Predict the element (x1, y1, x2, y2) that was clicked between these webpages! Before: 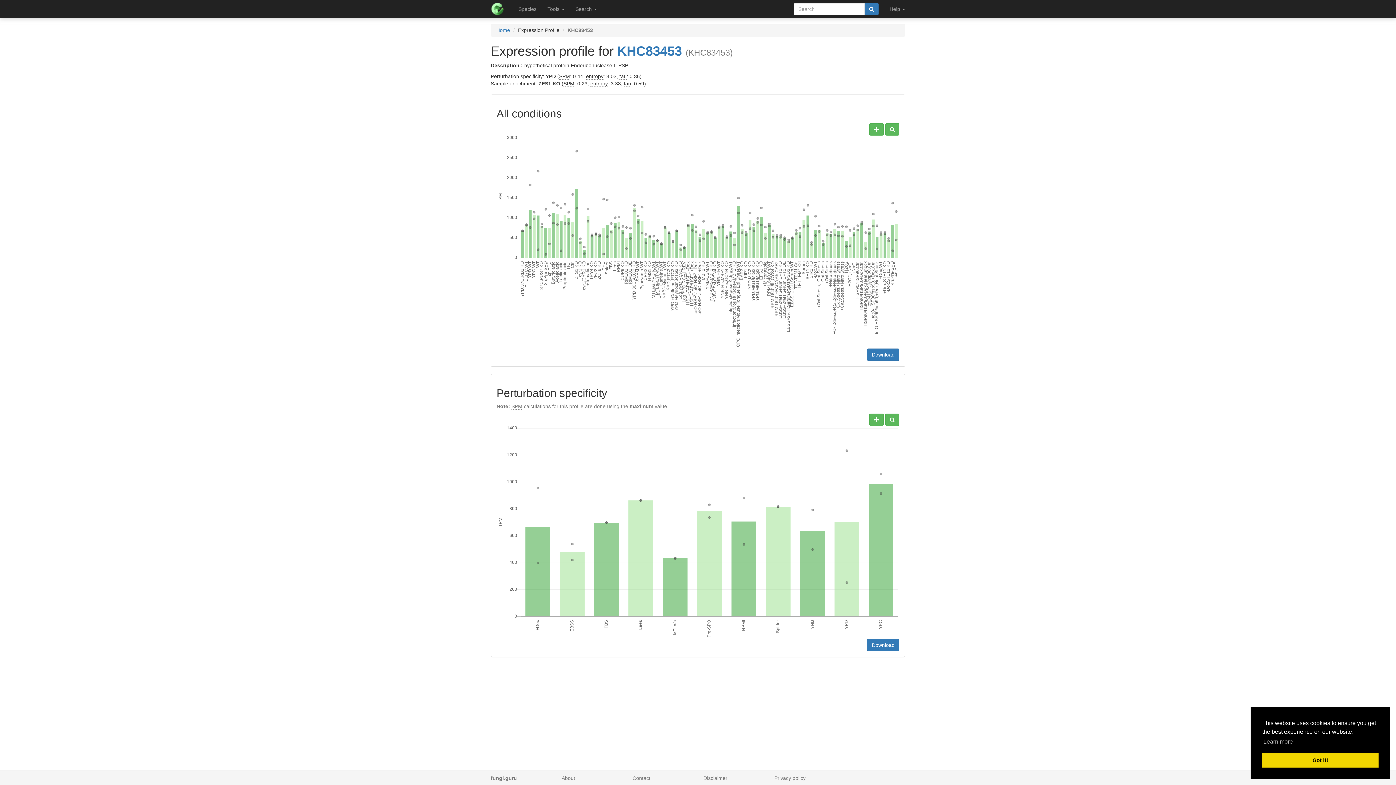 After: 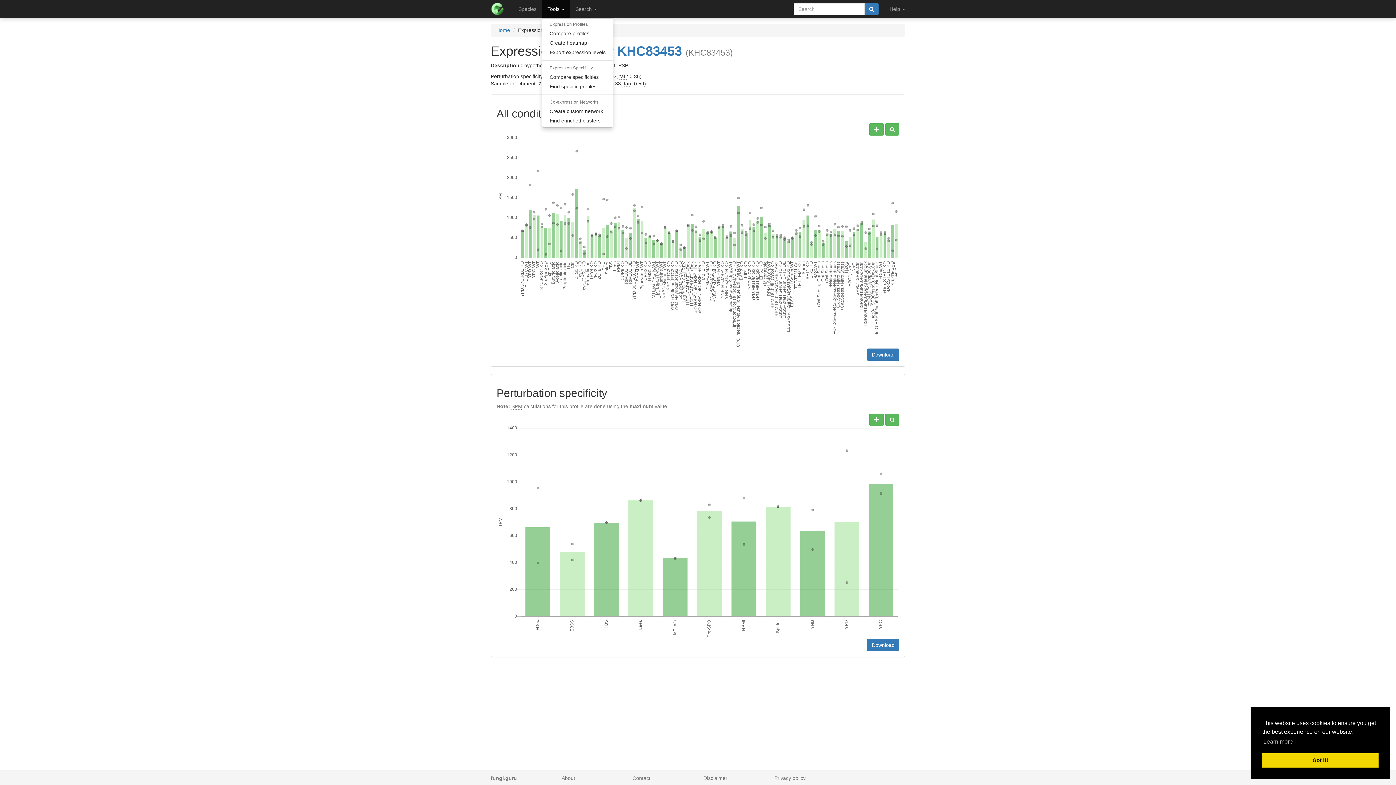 Action: bbox: (542, 0, 570, 18) label: Tools 